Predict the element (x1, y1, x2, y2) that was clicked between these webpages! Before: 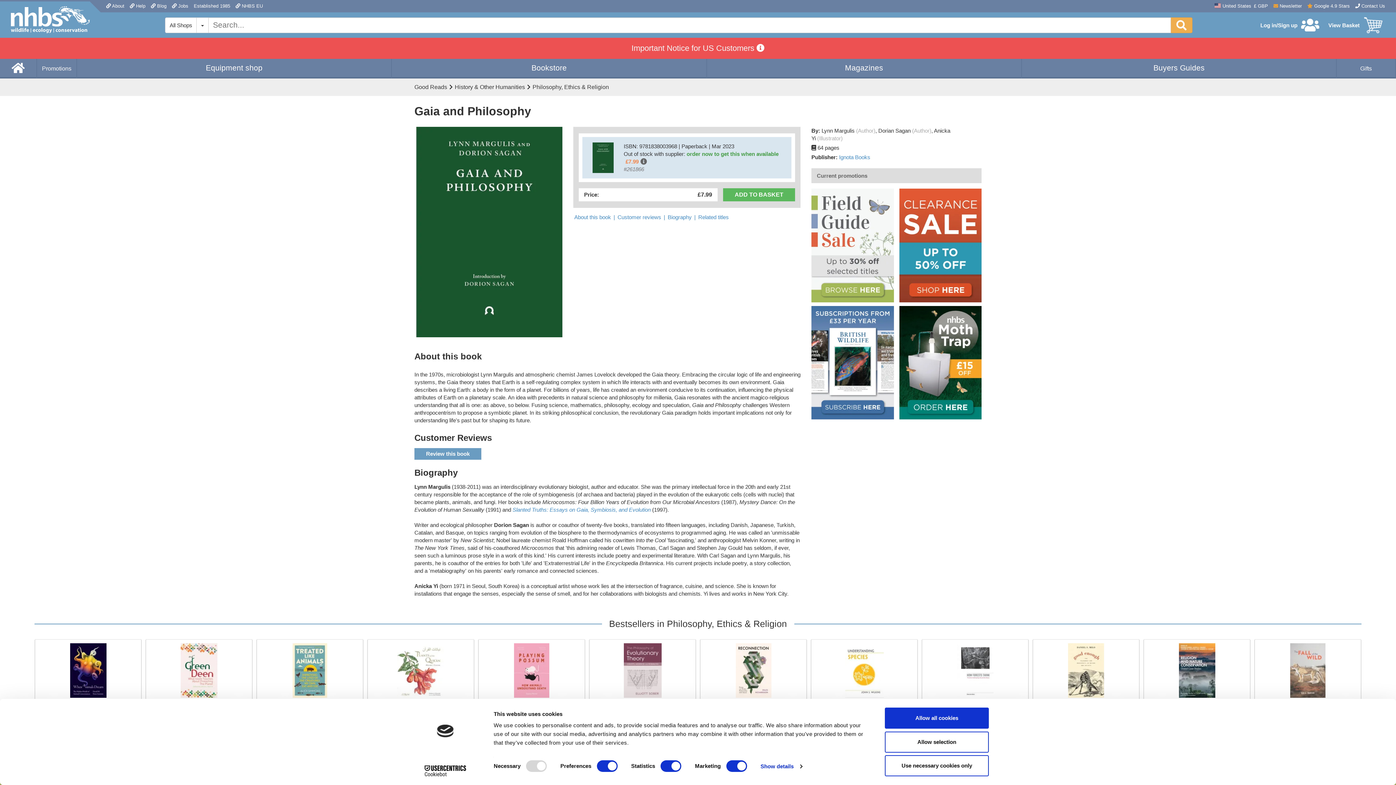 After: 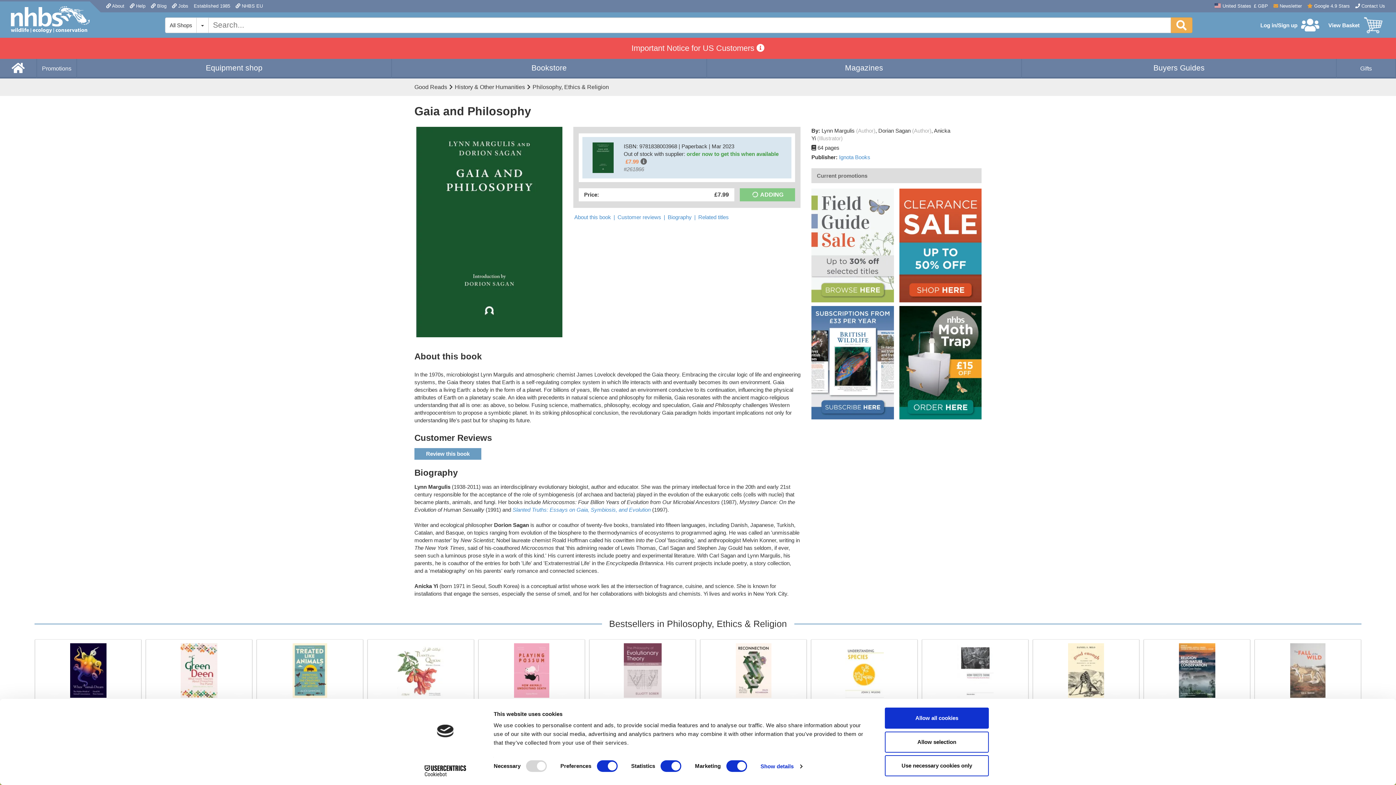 Action: bbox: (723, 188, 795, 201) label: ADD TO BASKET